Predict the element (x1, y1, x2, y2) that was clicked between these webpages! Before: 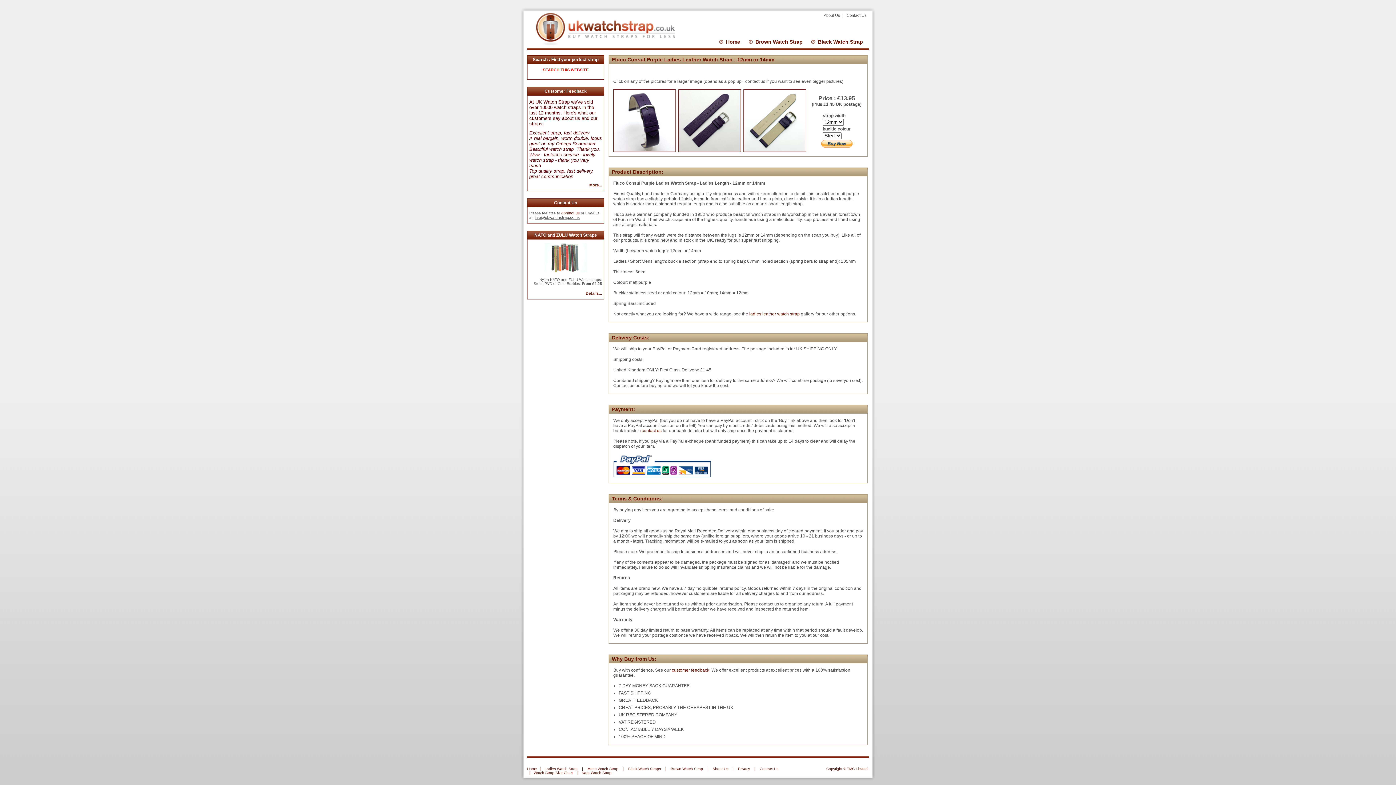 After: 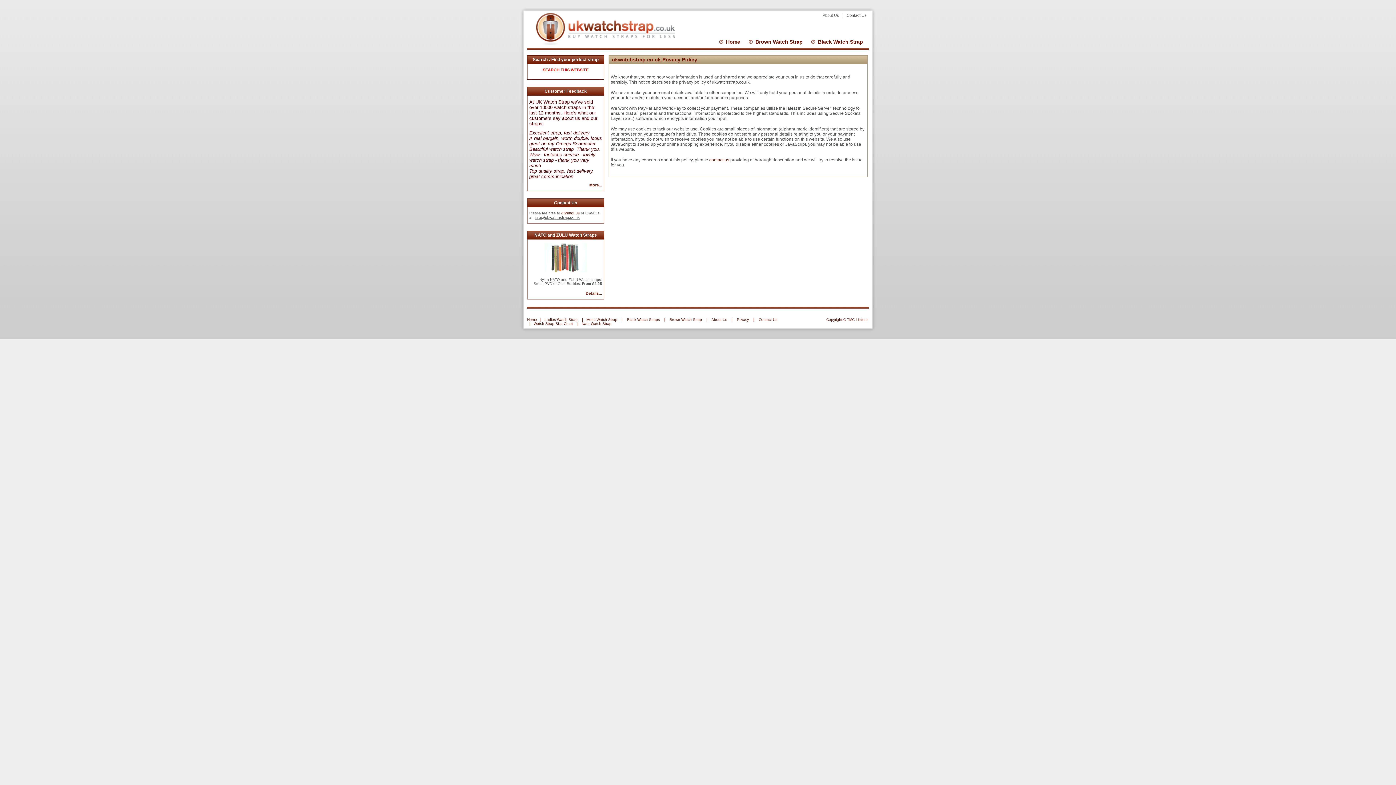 Action: bbox: (738, 767, 750, 771) label: Privacy